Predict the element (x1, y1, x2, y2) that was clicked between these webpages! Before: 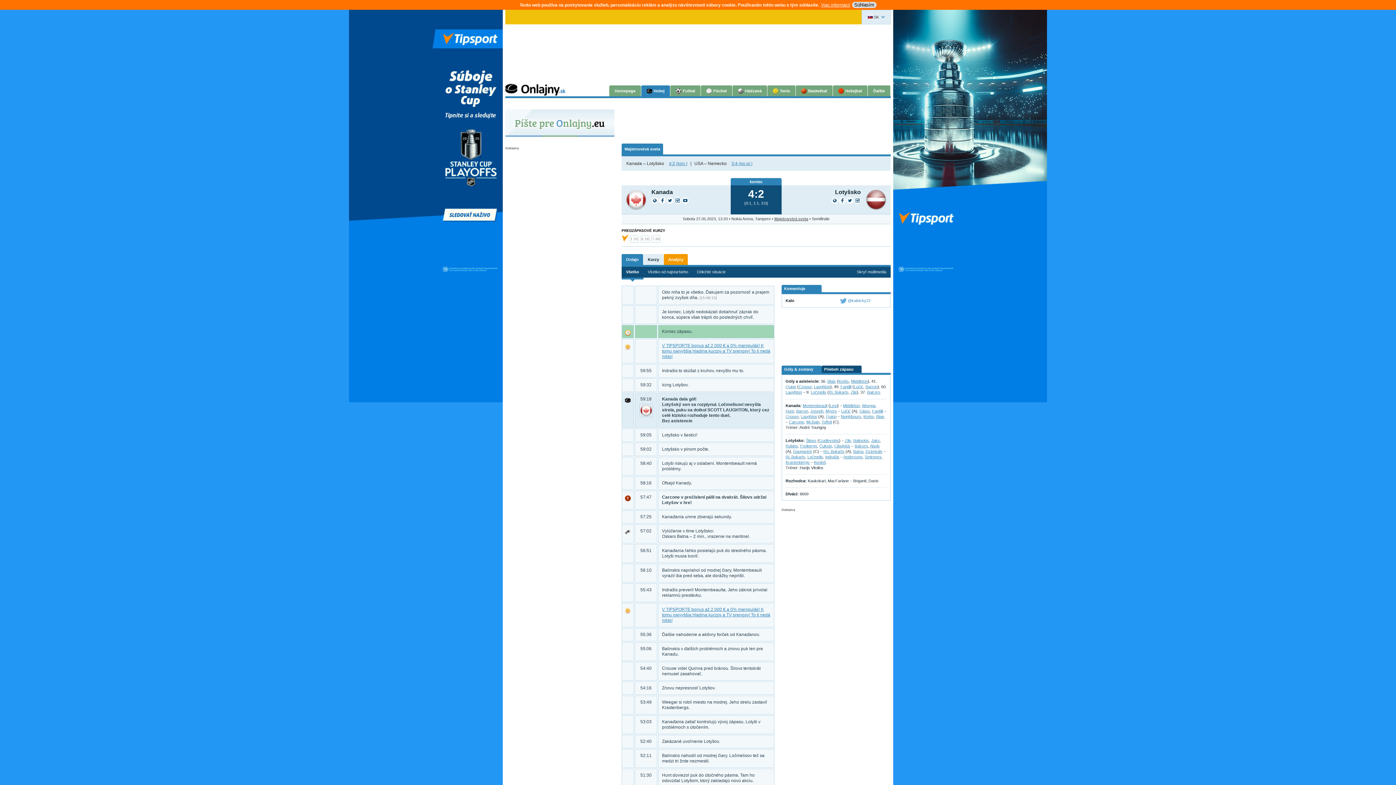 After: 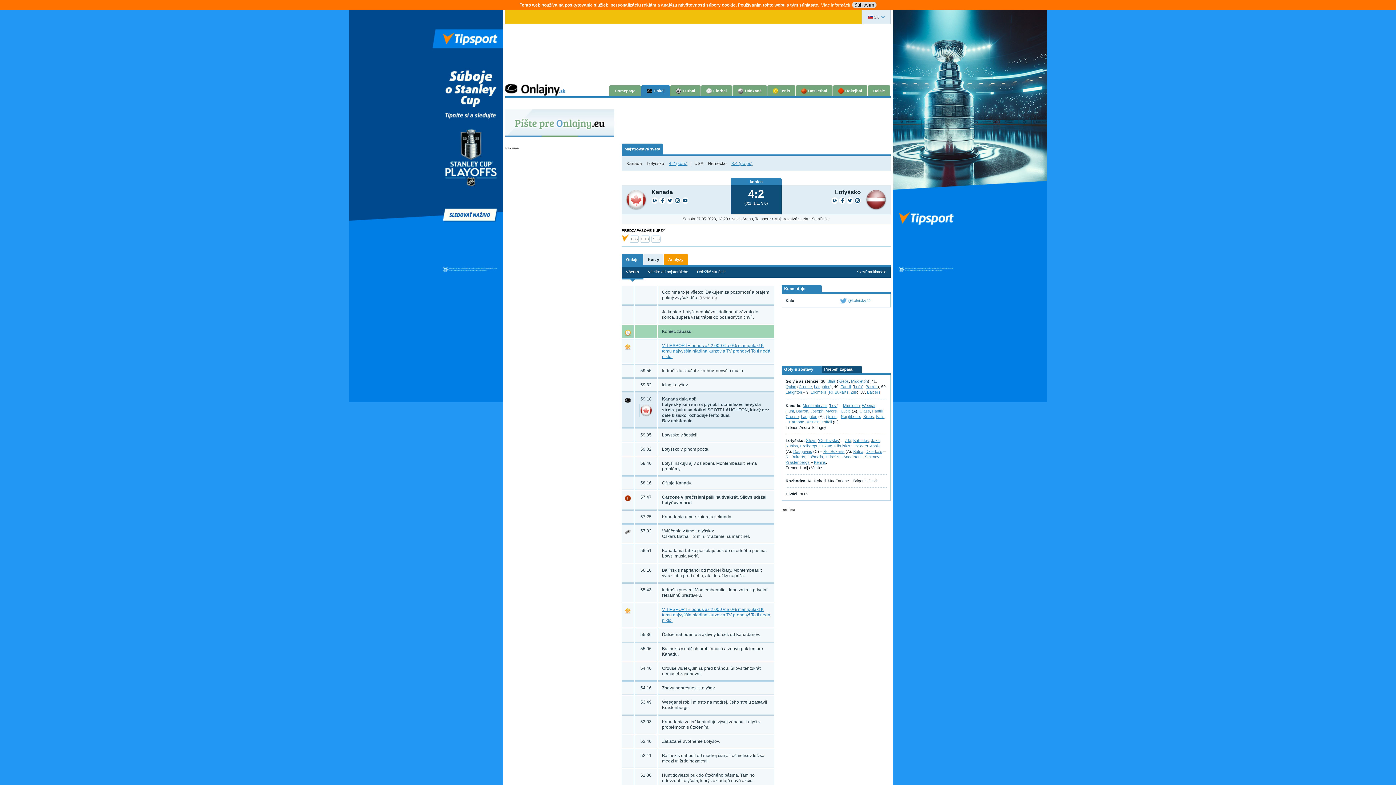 Action: bbox: (651, 197, 658, 204)